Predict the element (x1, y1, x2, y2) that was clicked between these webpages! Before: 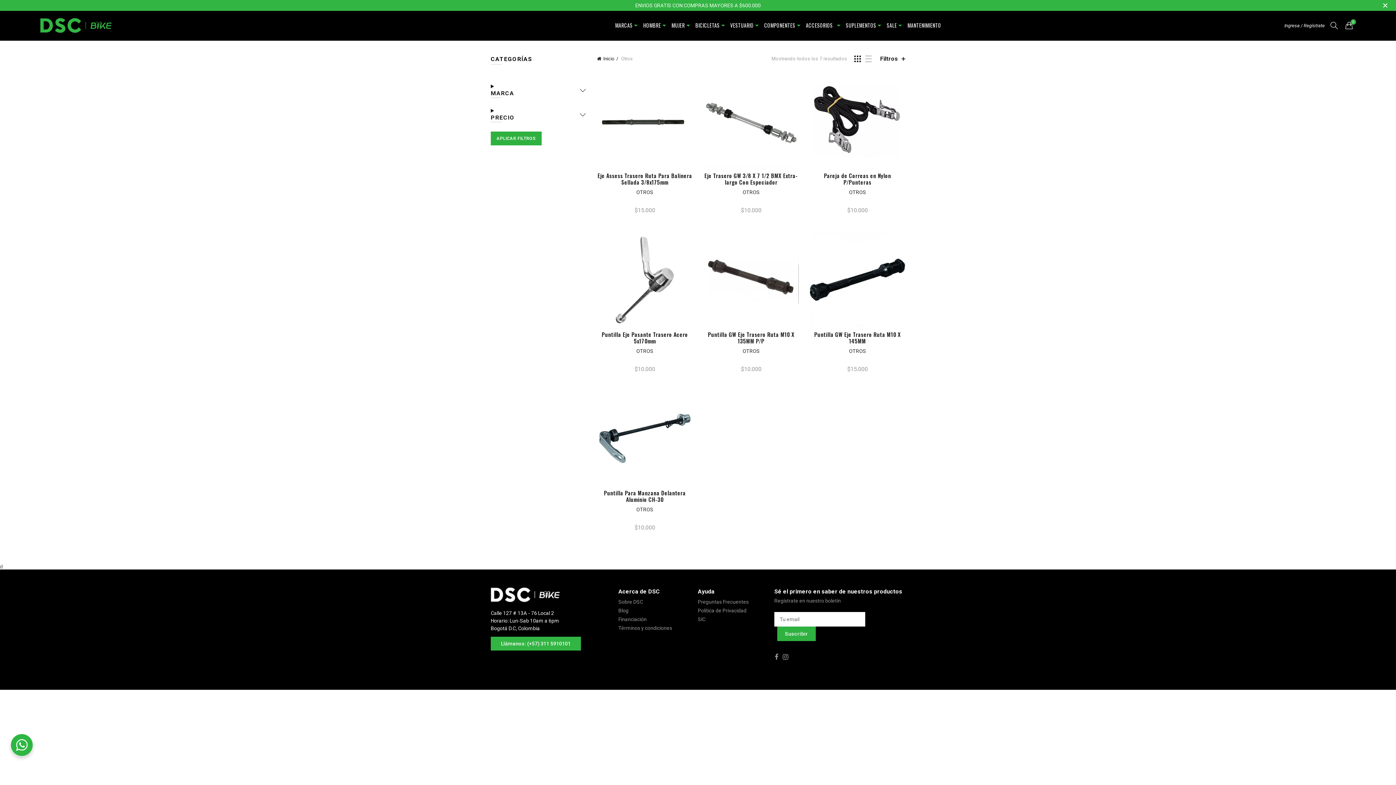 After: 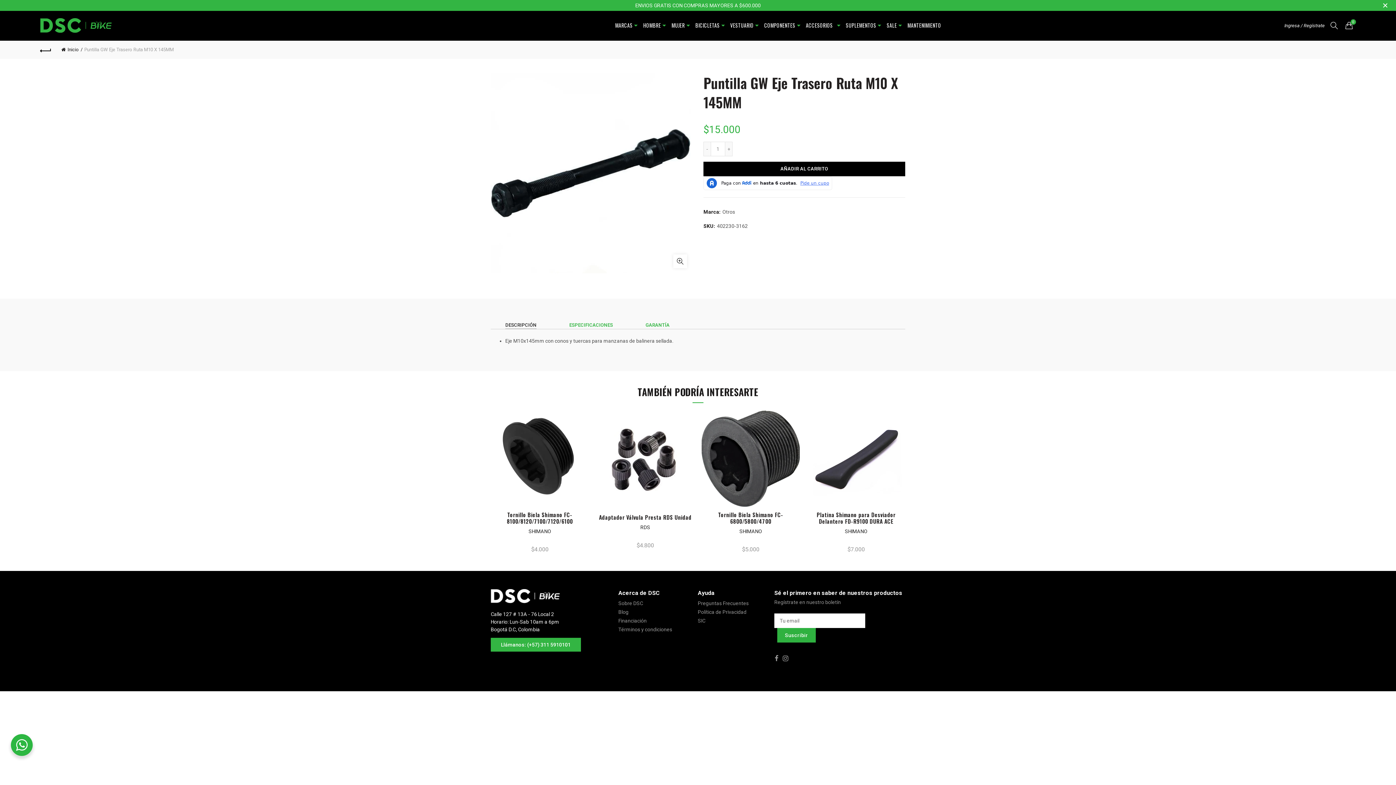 Action: bbox: (809, 232, 905, 327)